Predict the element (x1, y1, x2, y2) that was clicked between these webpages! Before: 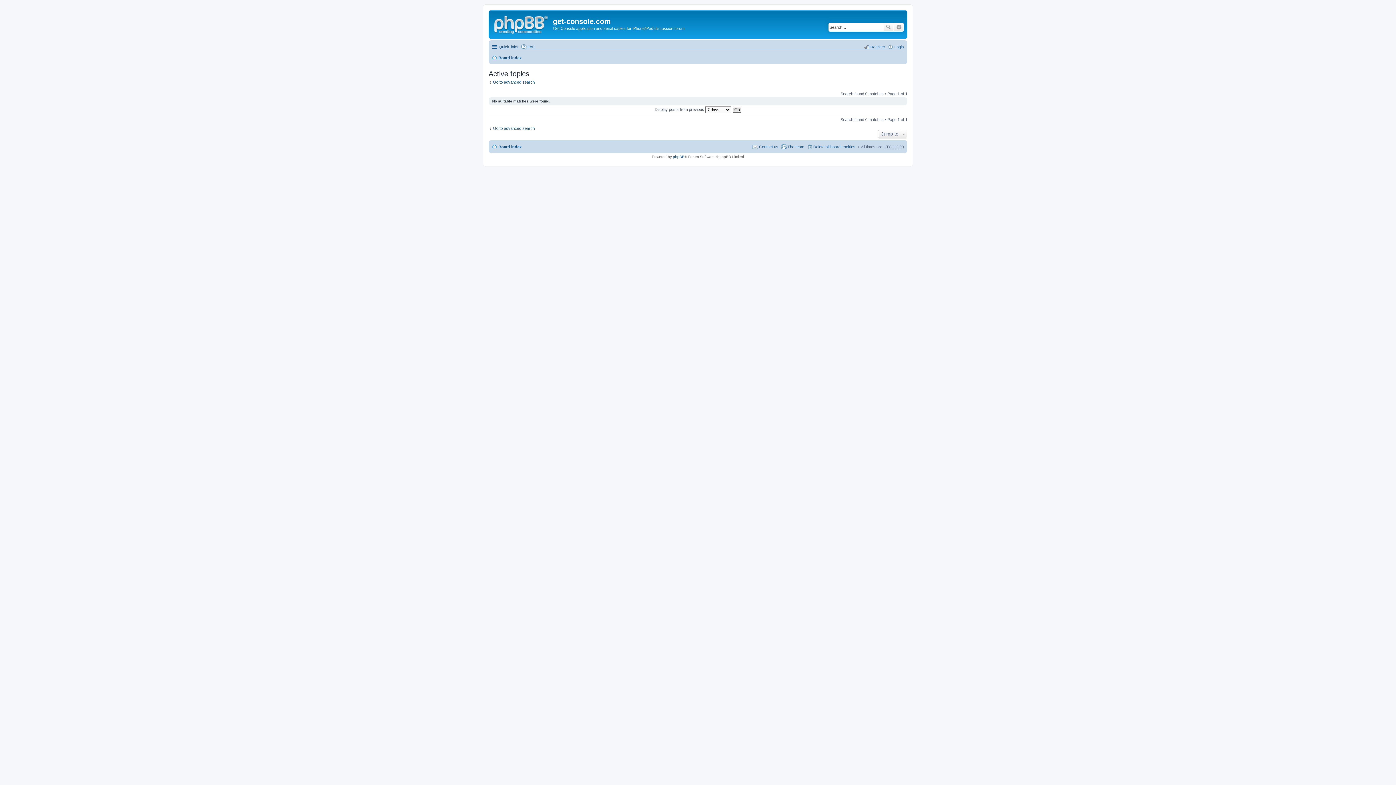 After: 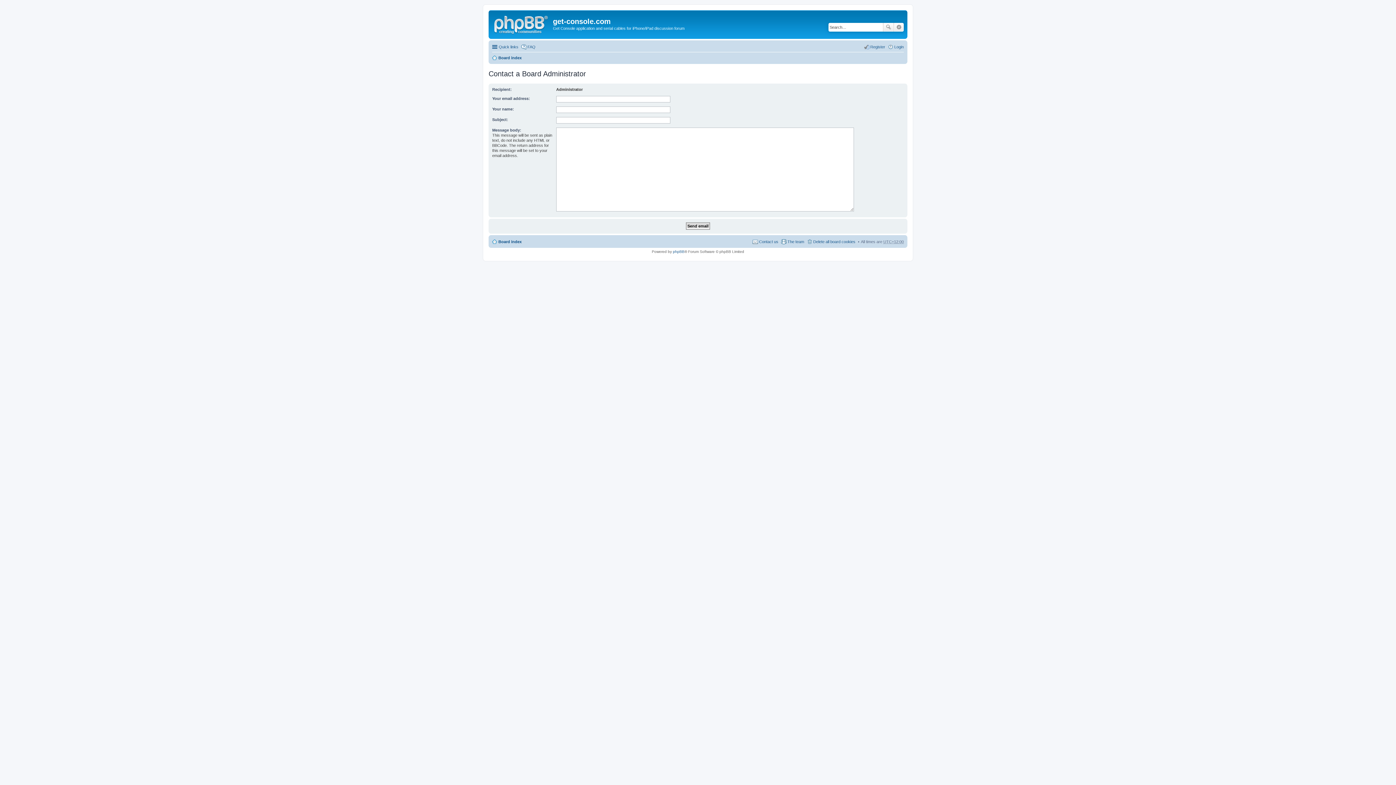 Action: bbox: (752, 142, 778, 151) label: Contact us